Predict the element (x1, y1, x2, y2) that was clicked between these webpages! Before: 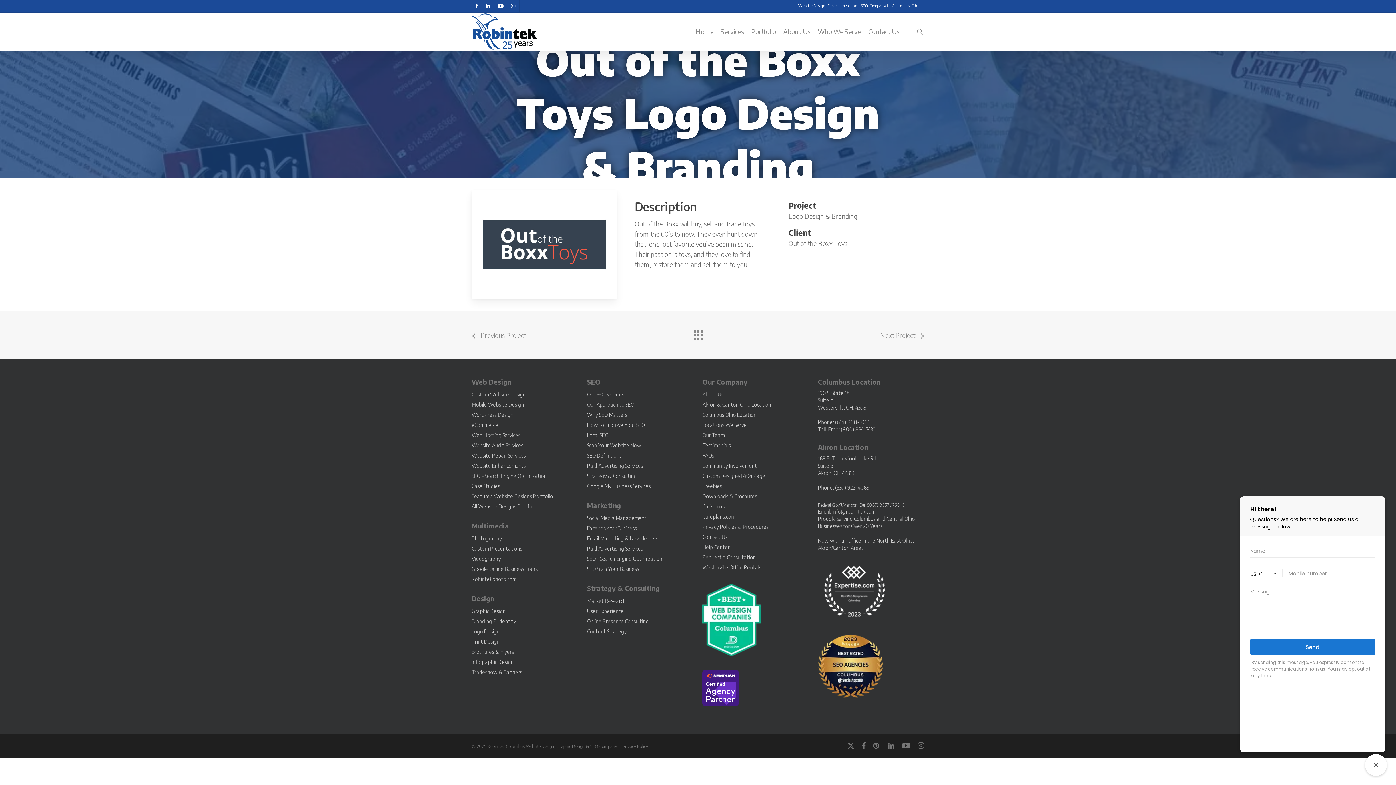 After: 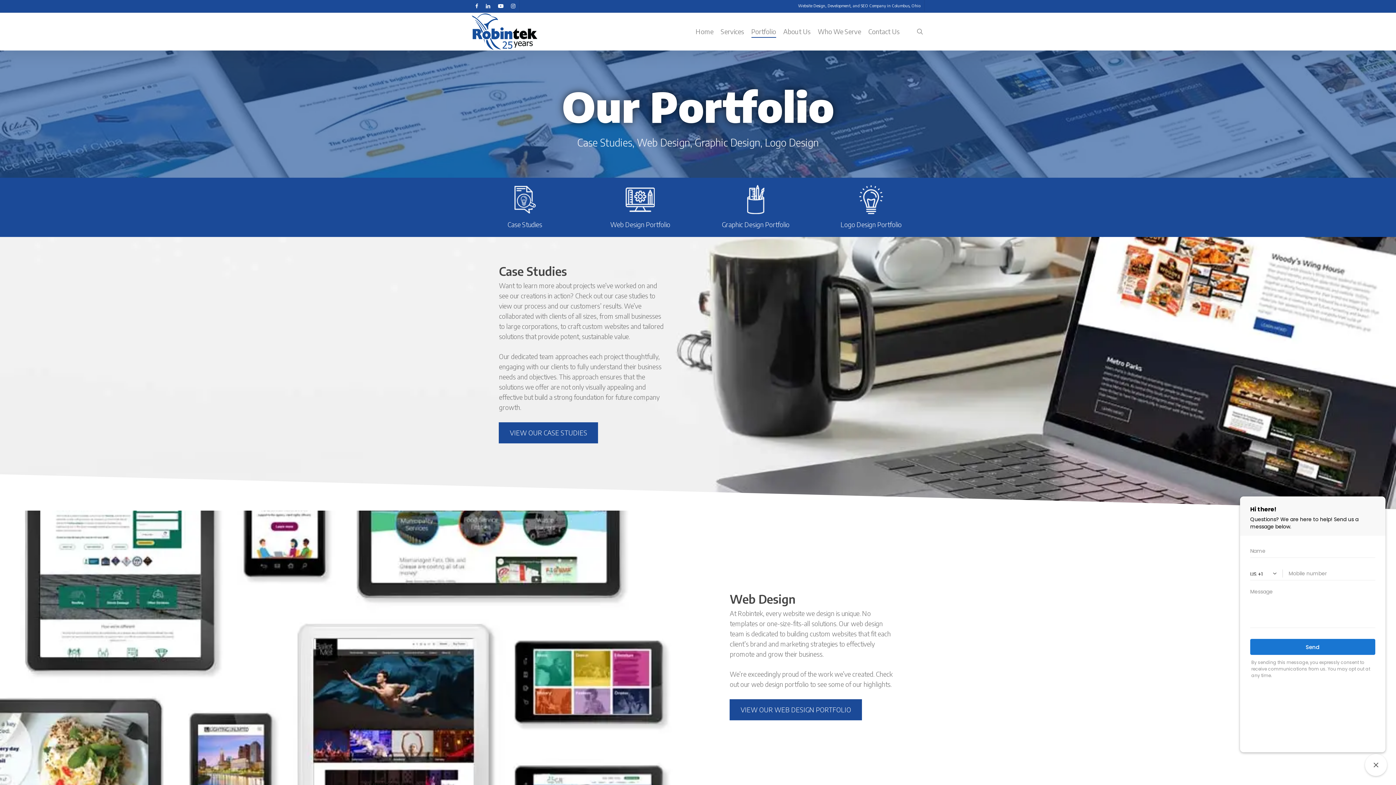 Action: bbox: (690, 326, 705, 340)